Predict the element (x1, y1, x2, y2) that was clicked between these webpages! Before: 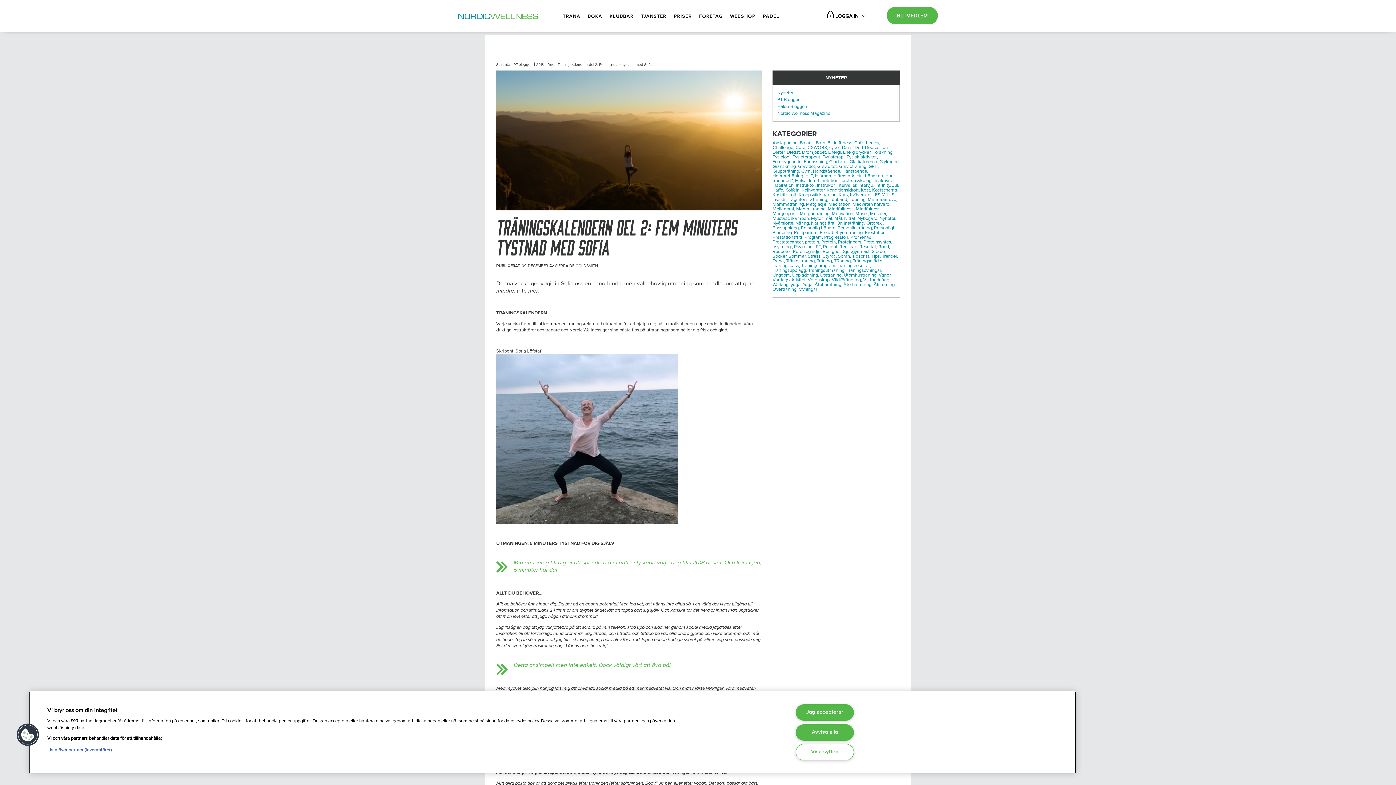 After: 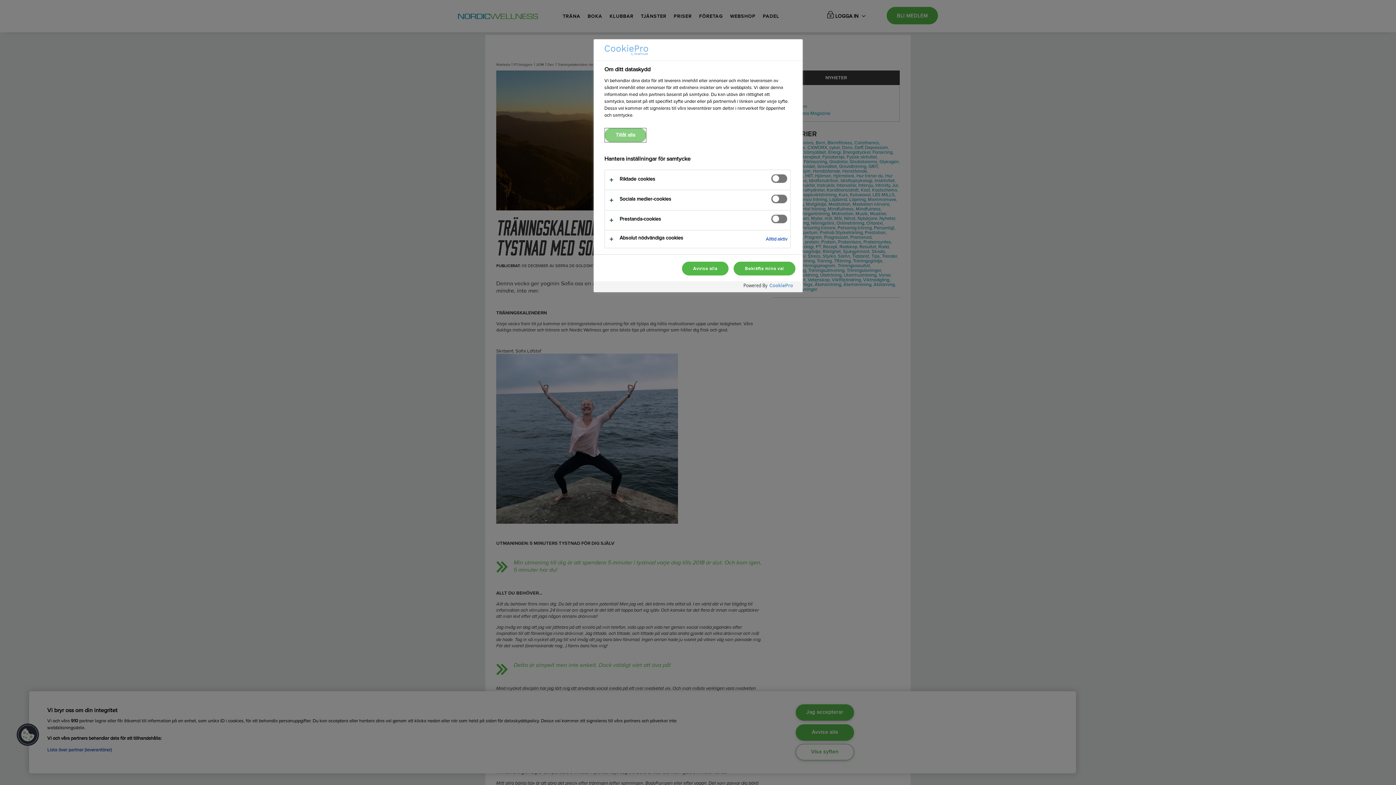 Action: bbox: (16, 723, 39, 746) label: Cookies